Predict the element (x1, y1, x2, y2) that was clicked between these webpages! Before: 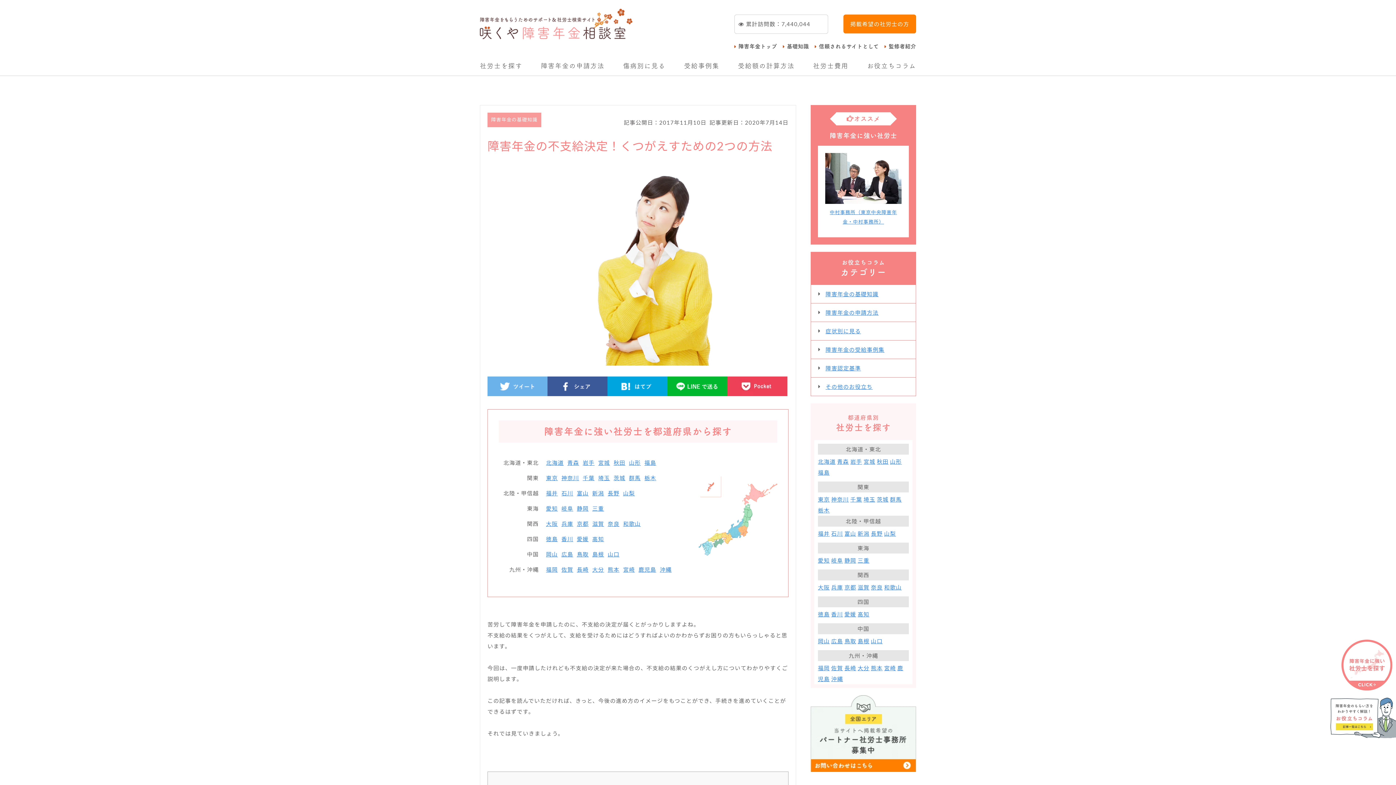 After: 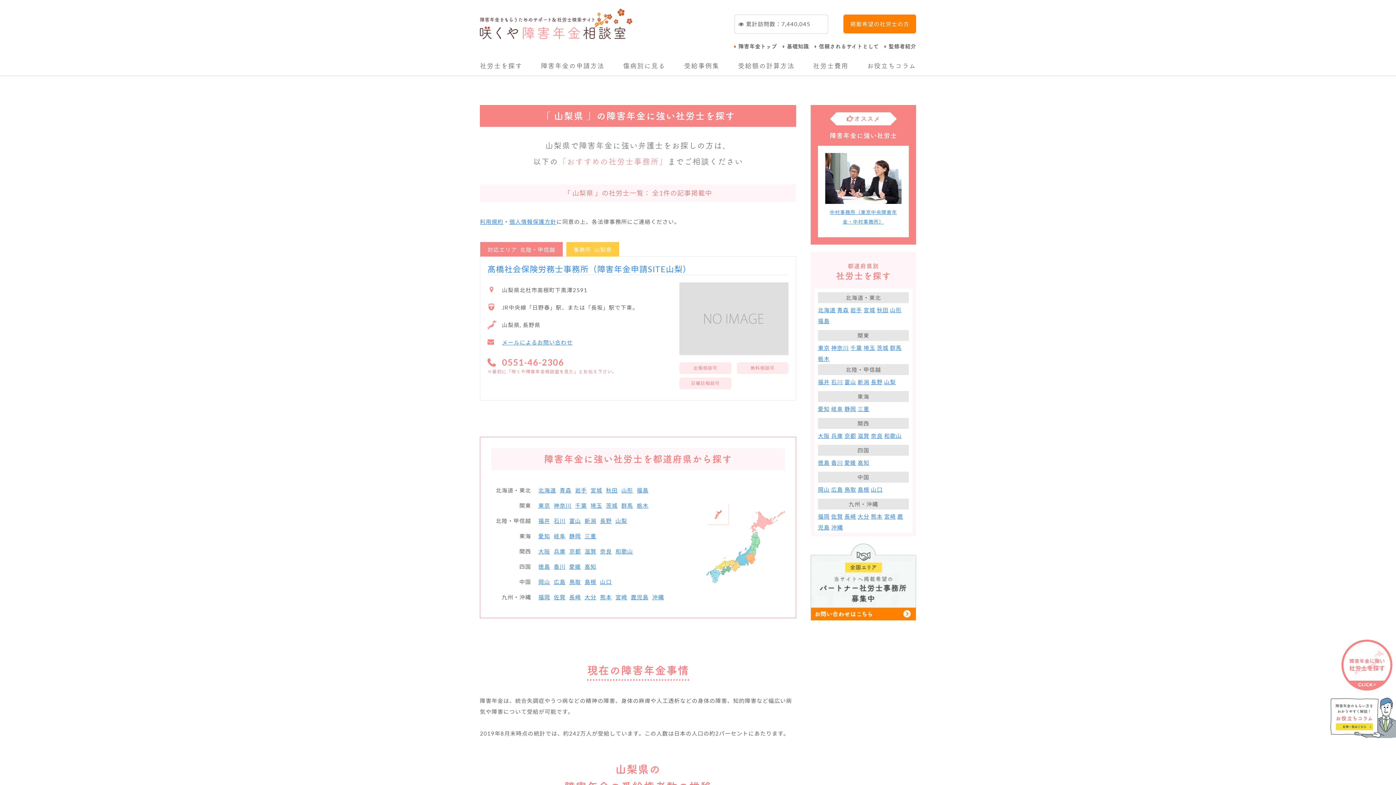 Action: bbox: (623, 490, 635, 496) label: 山梨